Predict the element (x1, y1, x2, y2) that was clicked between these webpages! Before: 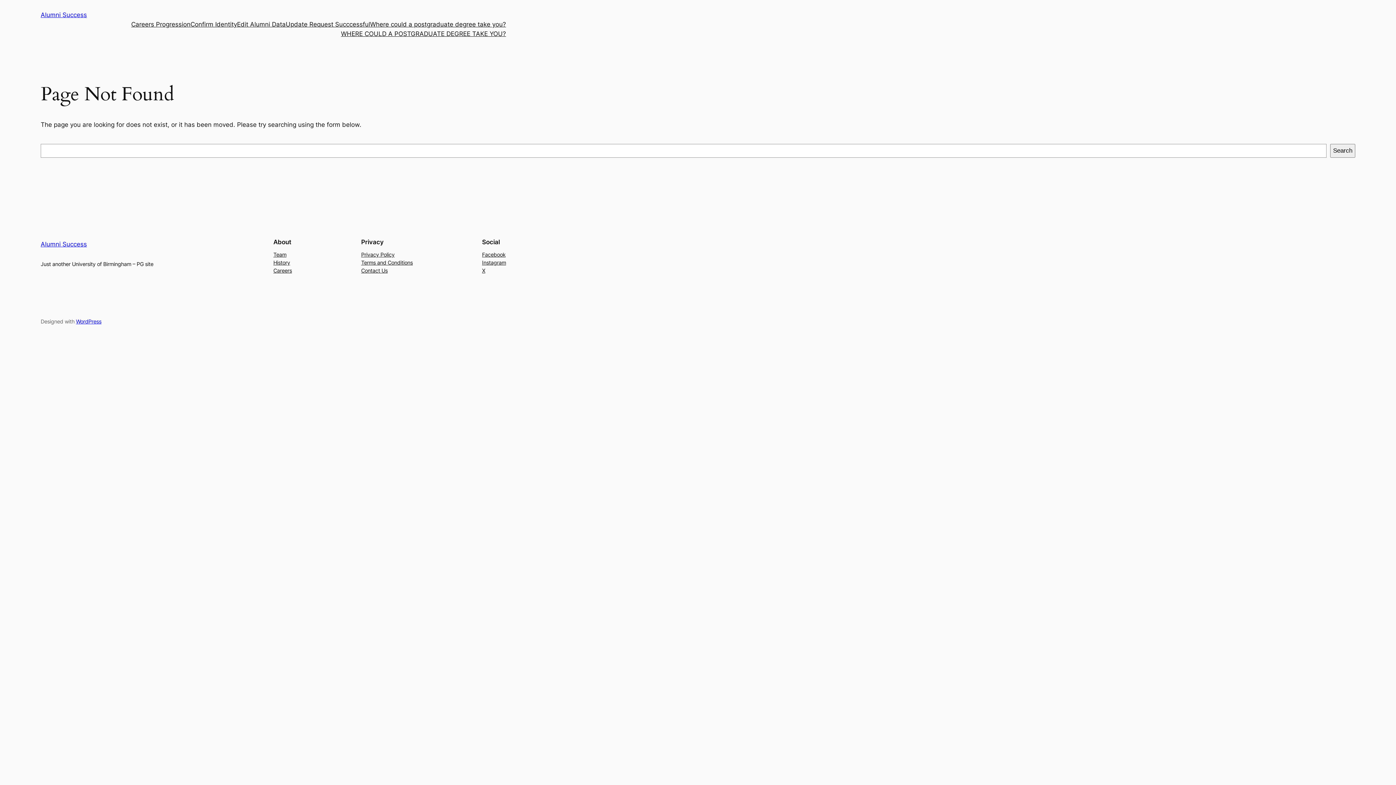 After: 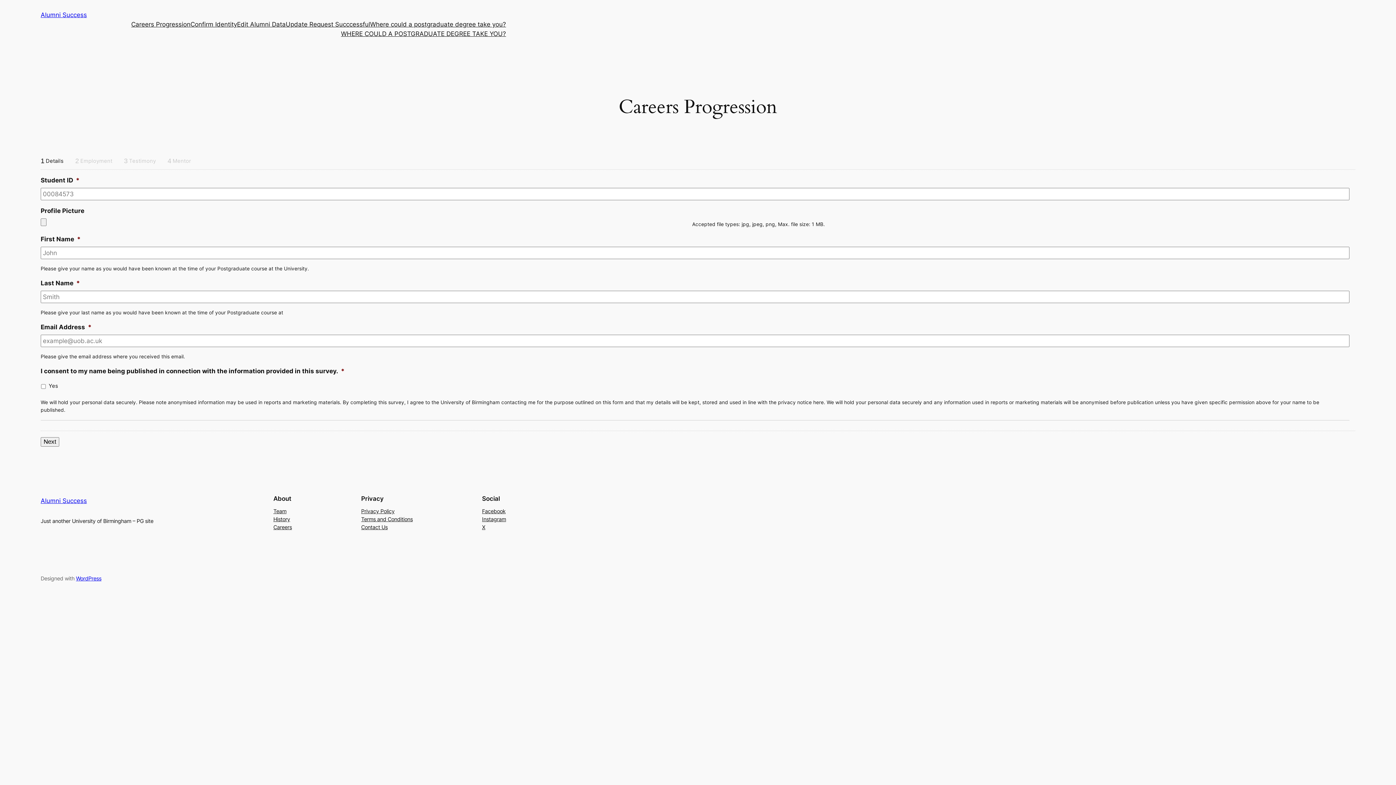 Action: label: Careers Progression bbox: (131, 19, 190, 29)